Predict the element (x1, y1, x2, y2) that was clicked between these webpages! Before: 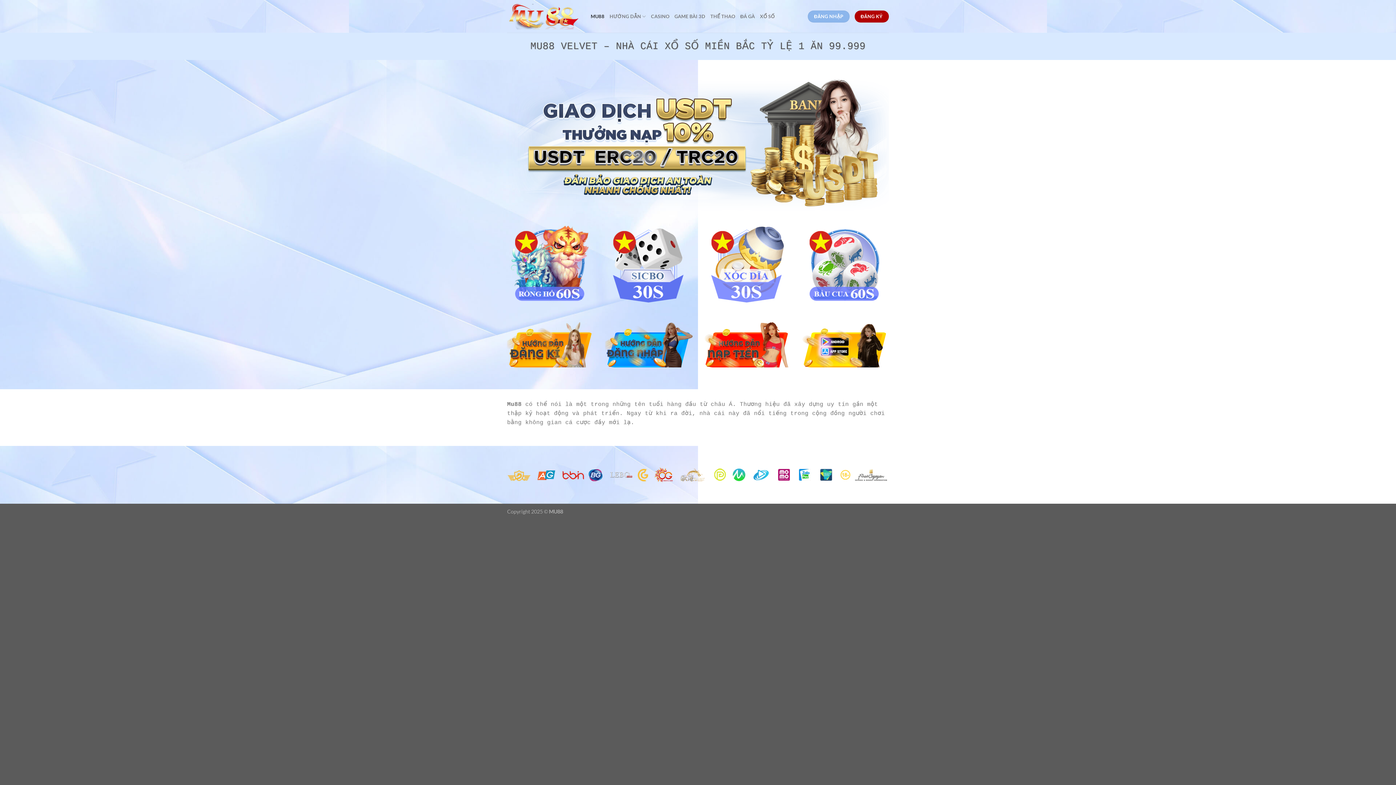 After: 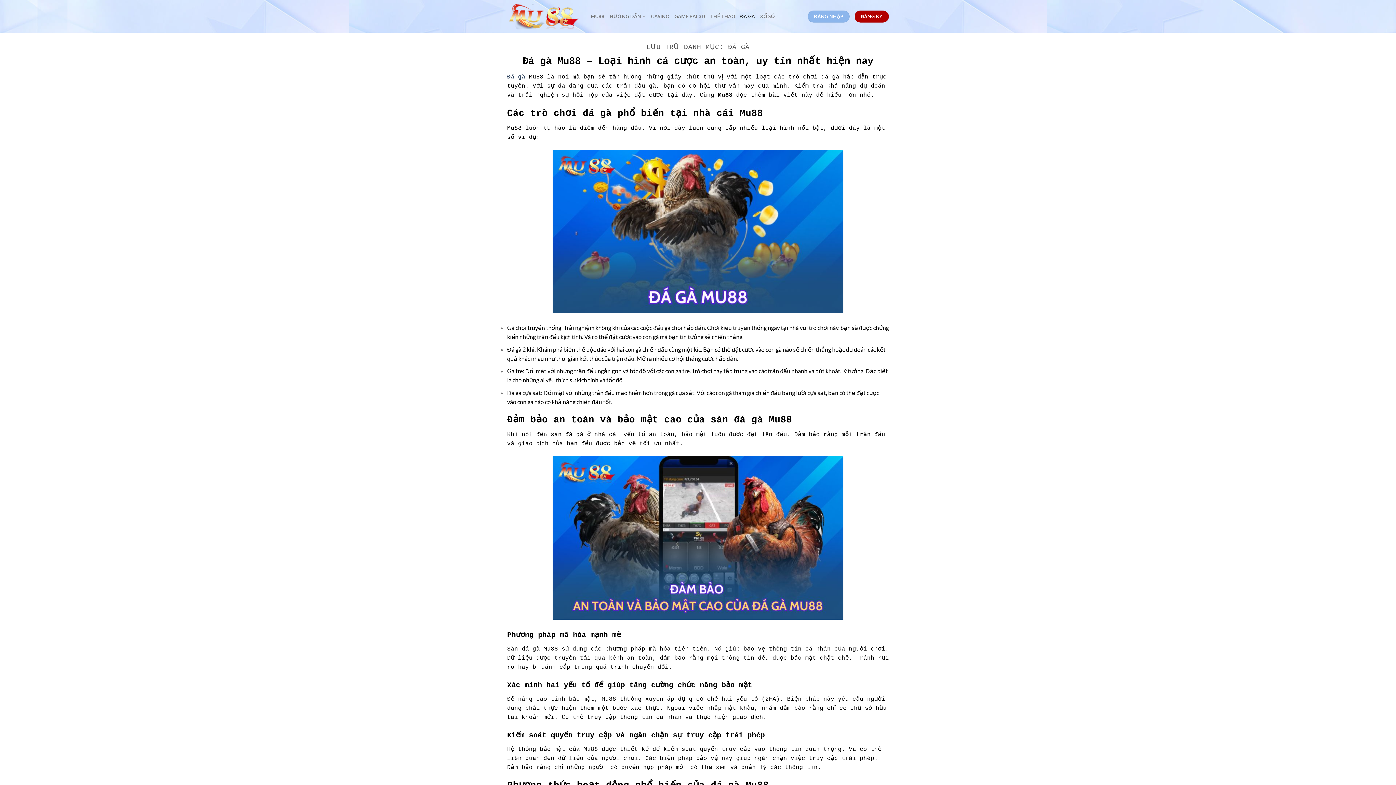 Action: bbox: (740, 9, 755, 23) label: ĐÁ GÀ